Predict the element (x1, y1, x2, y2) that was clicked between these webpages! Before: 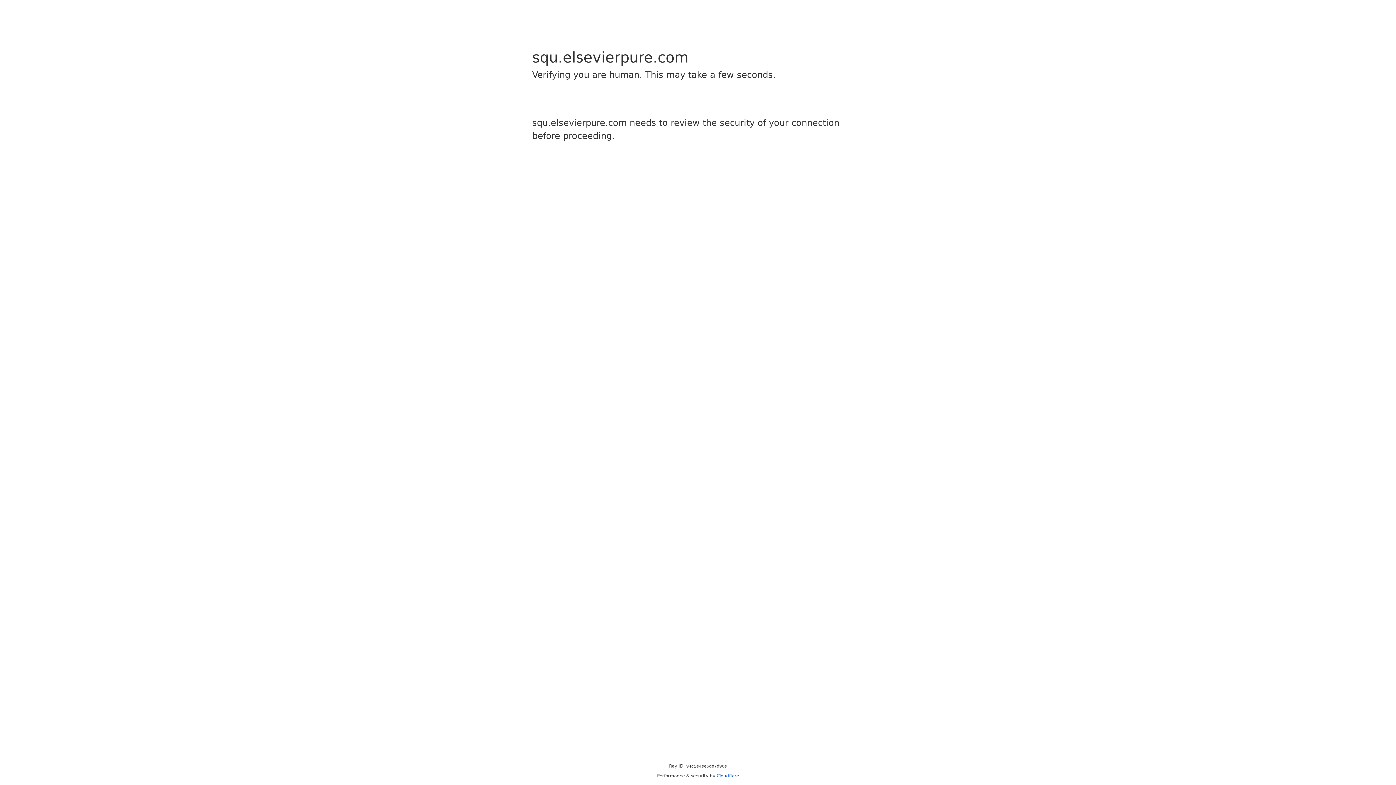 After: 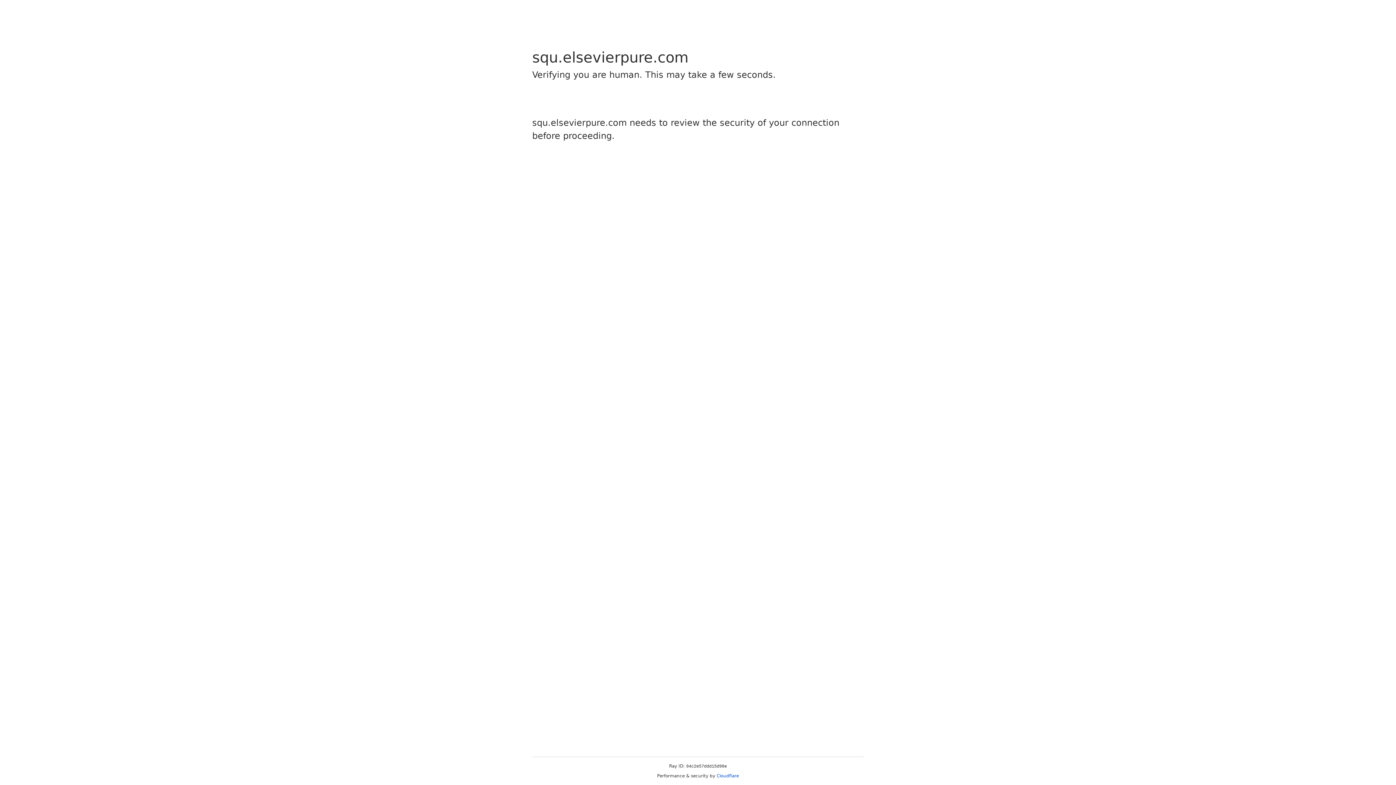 Action: label: Cloudflare bbox: (716, 773, 739, 778)